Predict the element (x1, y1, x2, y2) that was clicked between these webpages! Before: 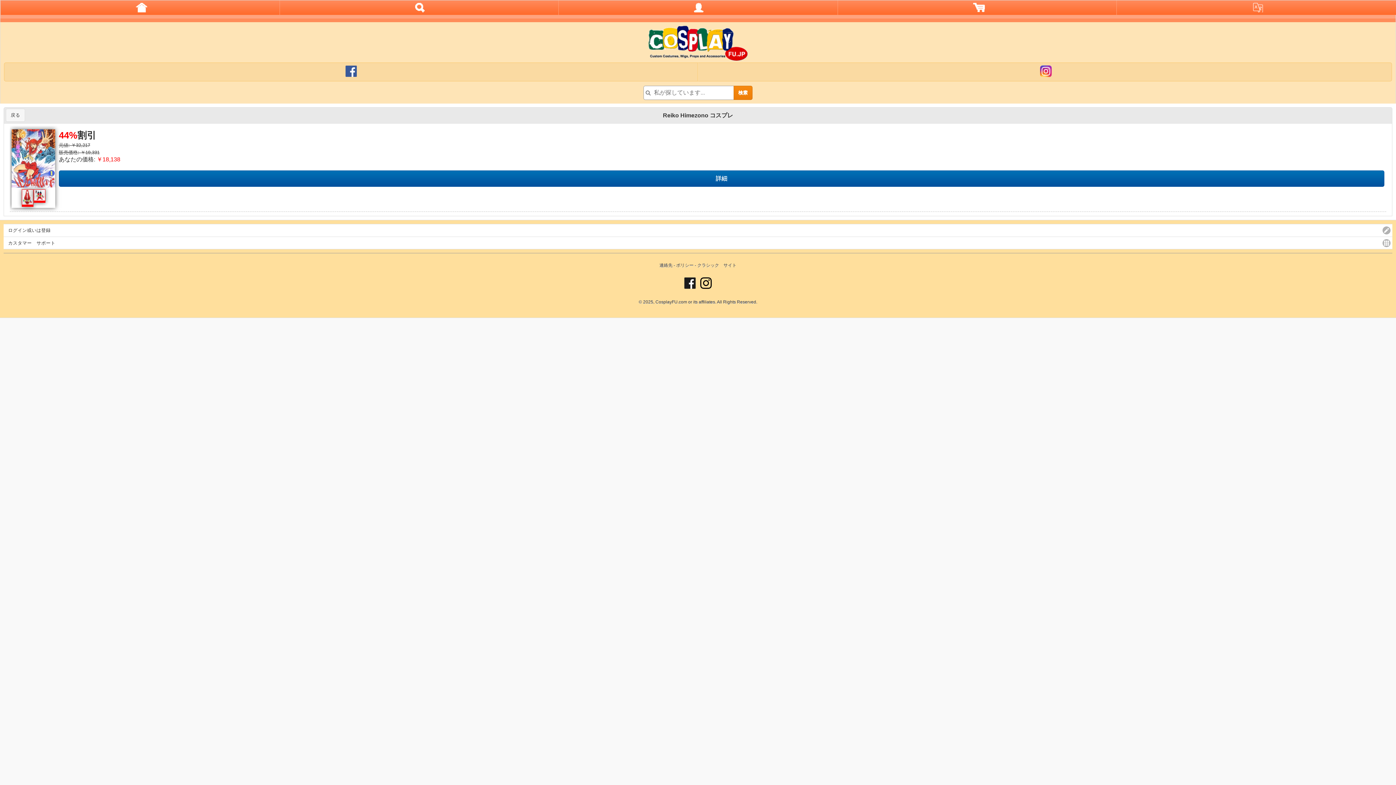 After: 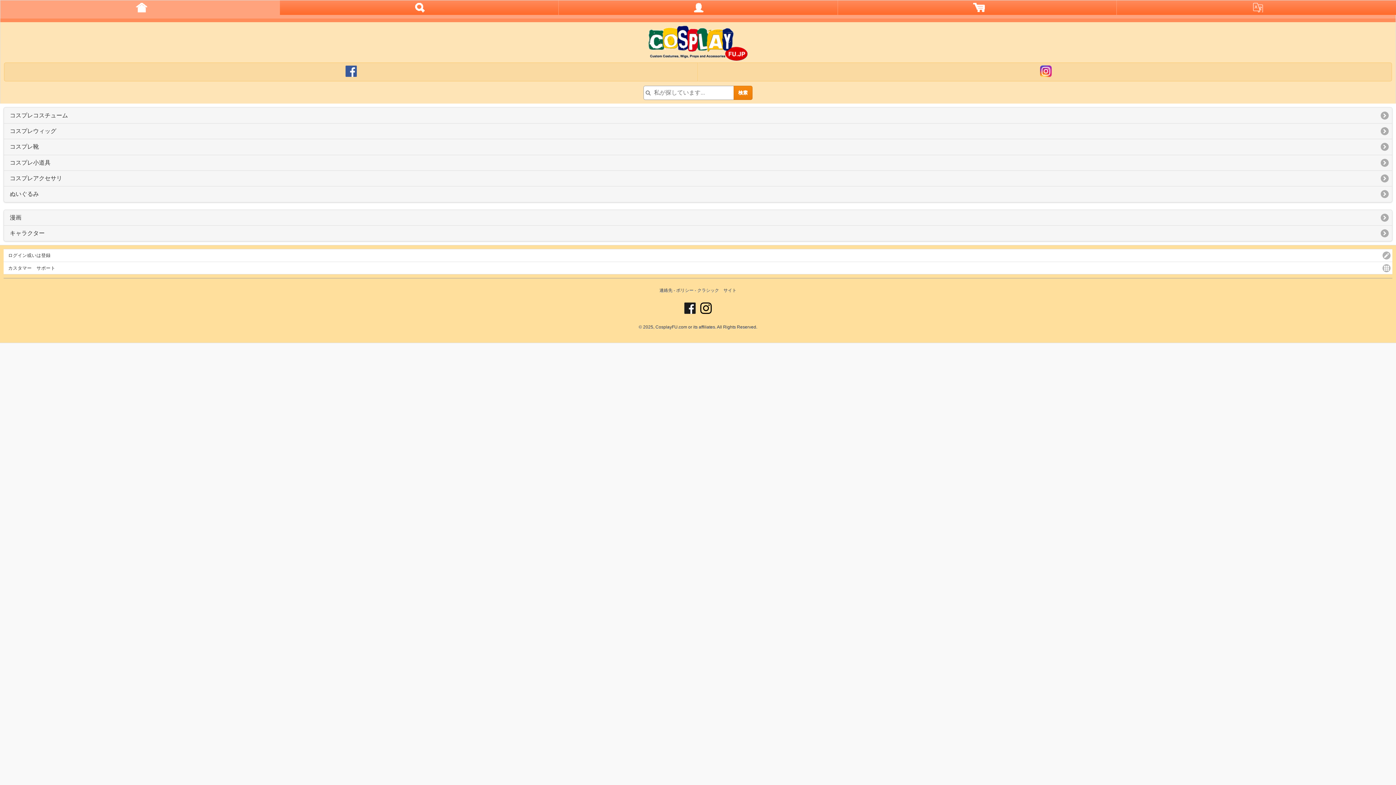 Action: bbox: (4, 25, 1392, 62)